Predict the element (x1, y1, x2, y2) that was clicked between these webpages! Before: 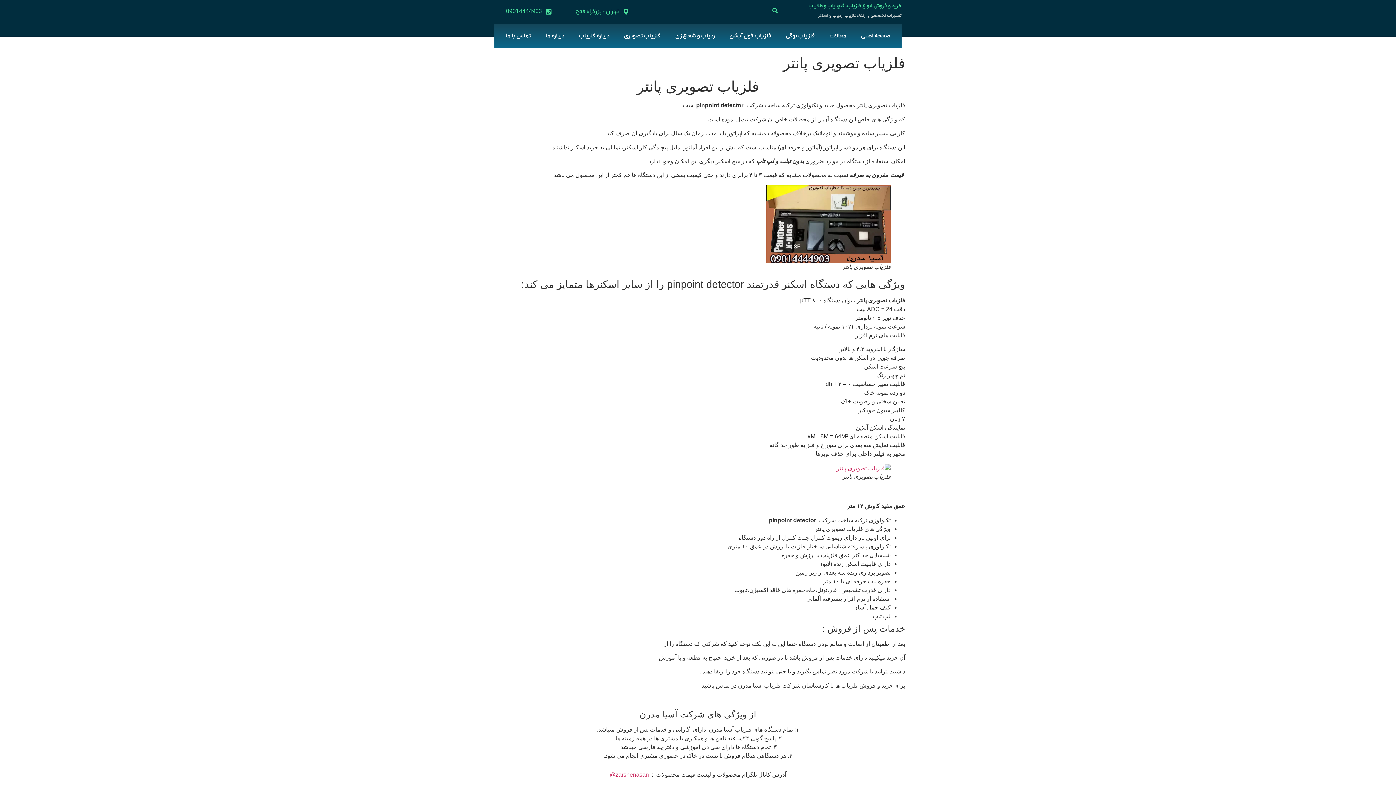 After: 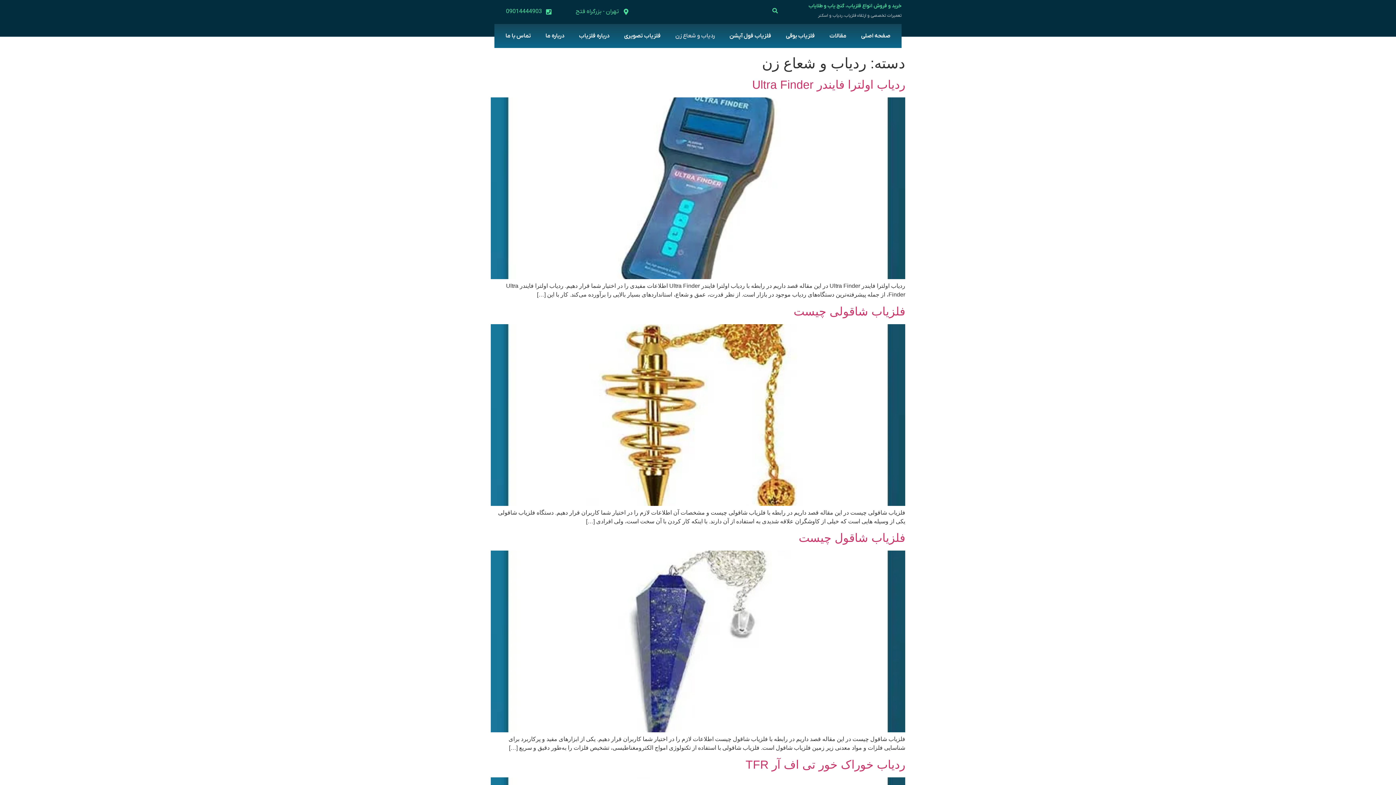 Action: label: ردیاب و شعاع زن bbox: (668, 27, 722, 44)